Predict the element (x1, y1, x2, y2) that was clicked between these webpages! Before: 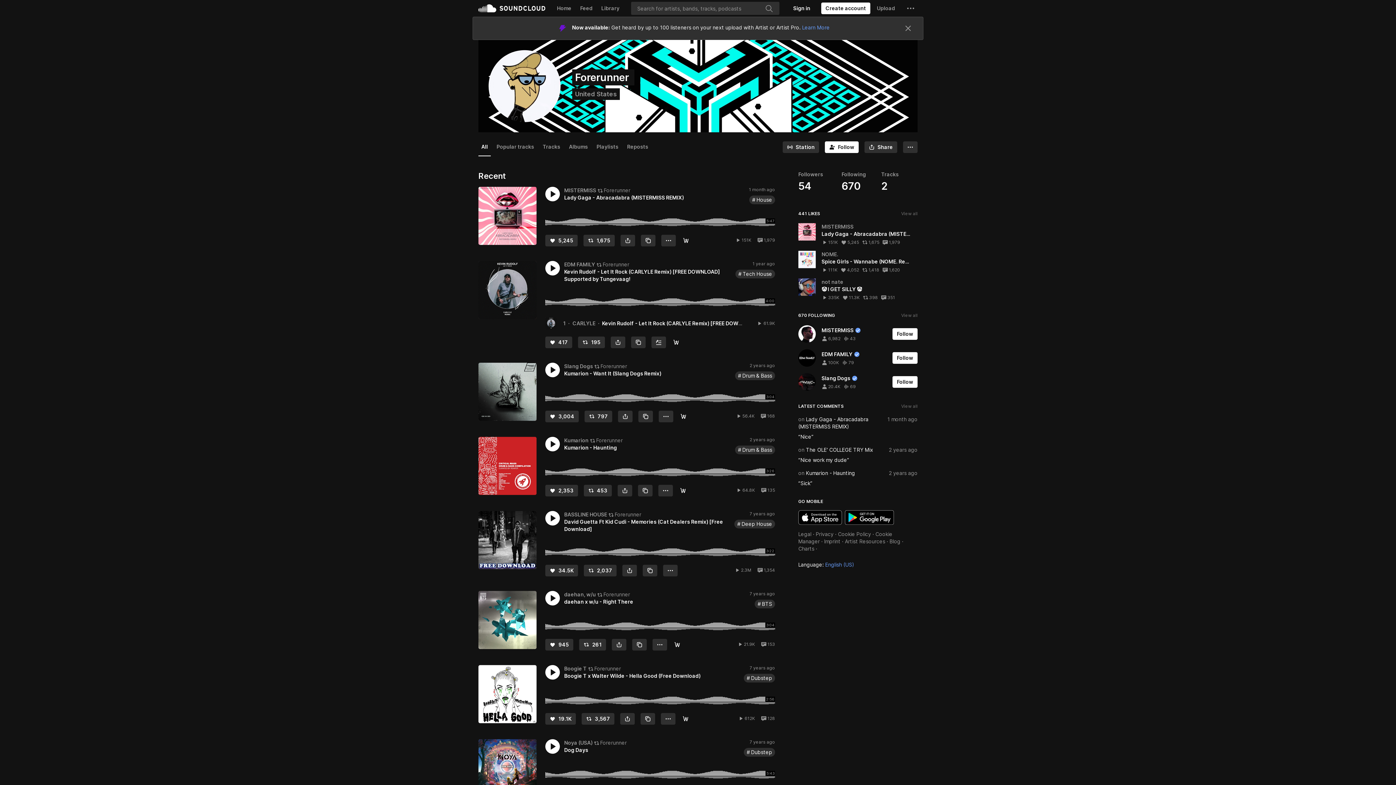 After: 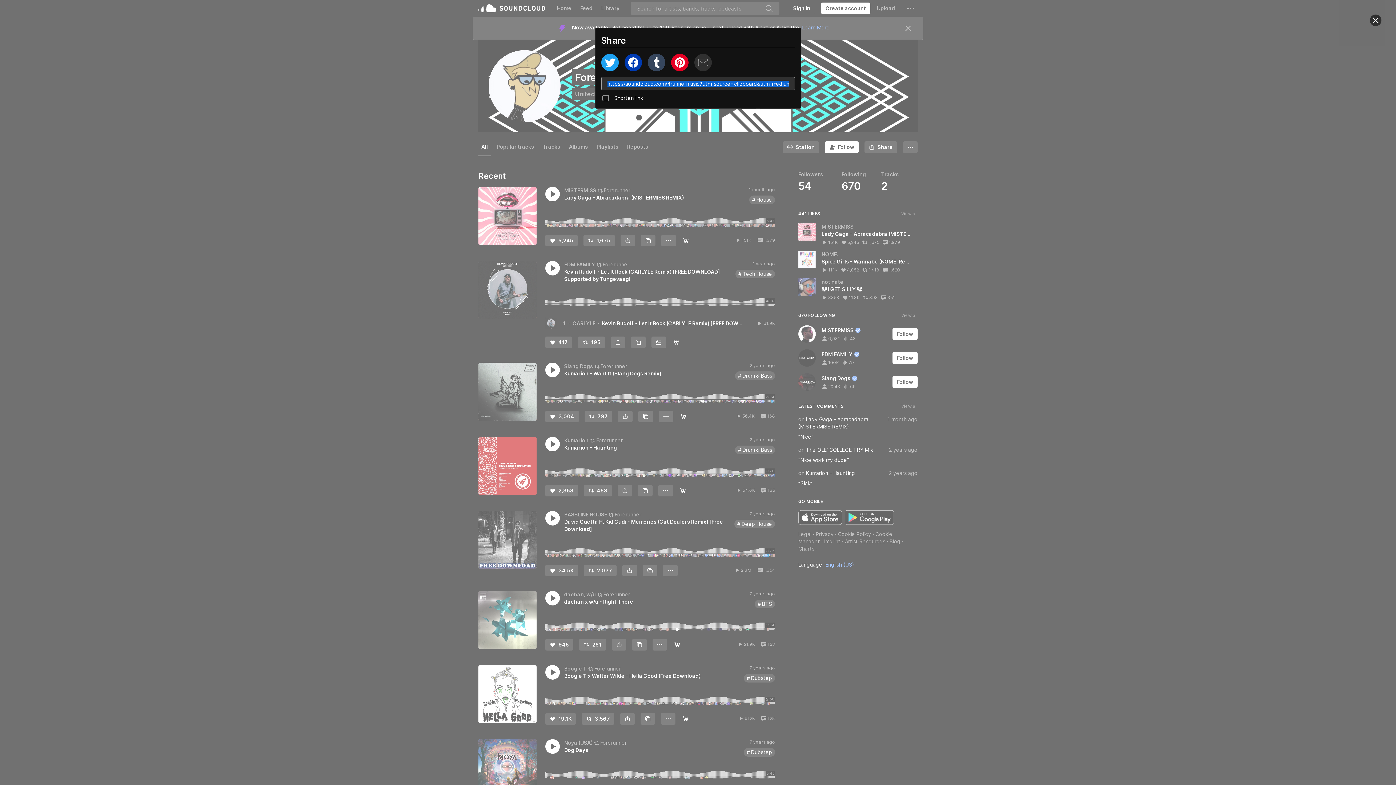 Action: bbox: (864, 141, 897, 153) label: Share